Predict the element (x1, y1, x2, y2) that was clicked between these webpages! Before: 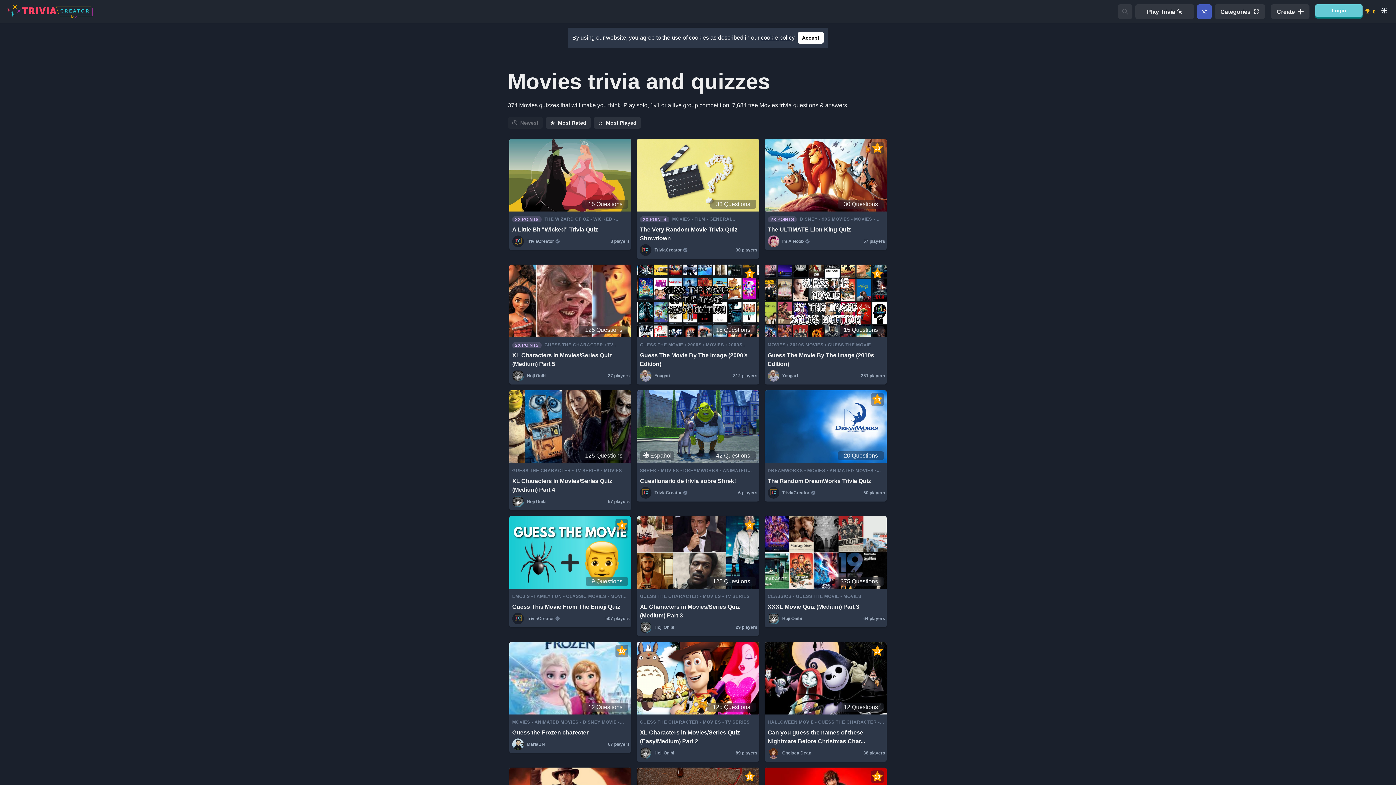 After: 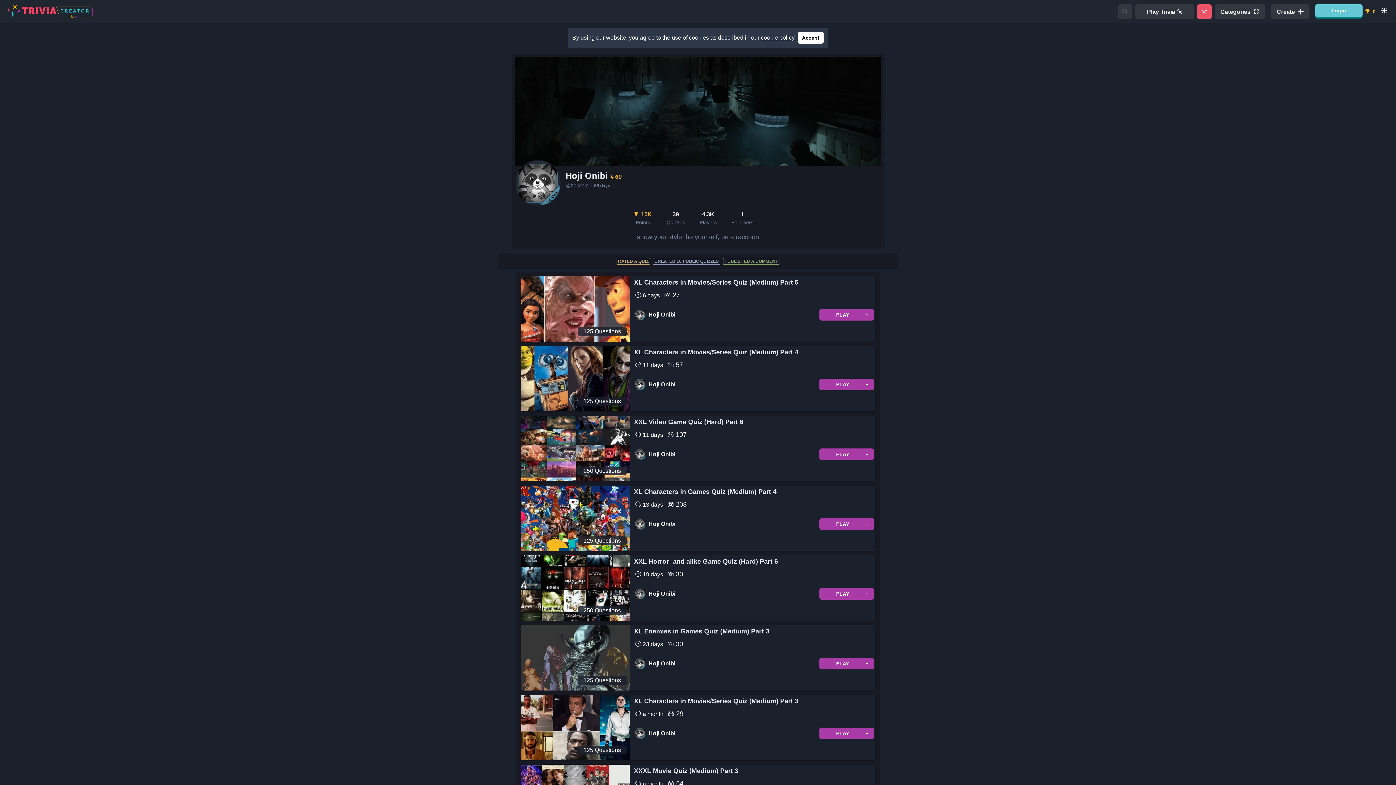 Action: bbox: (526, 498, 546, 505) label: Hoji Onibi